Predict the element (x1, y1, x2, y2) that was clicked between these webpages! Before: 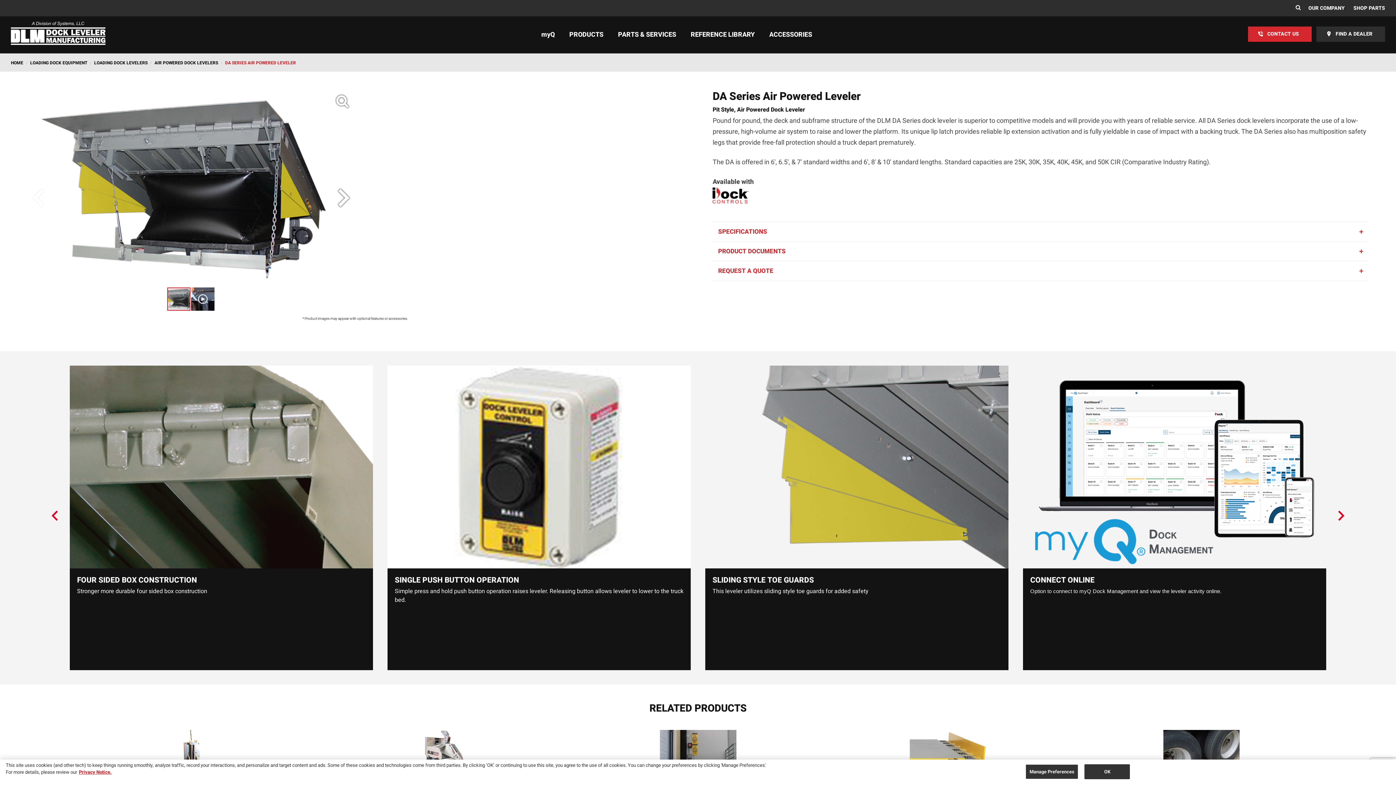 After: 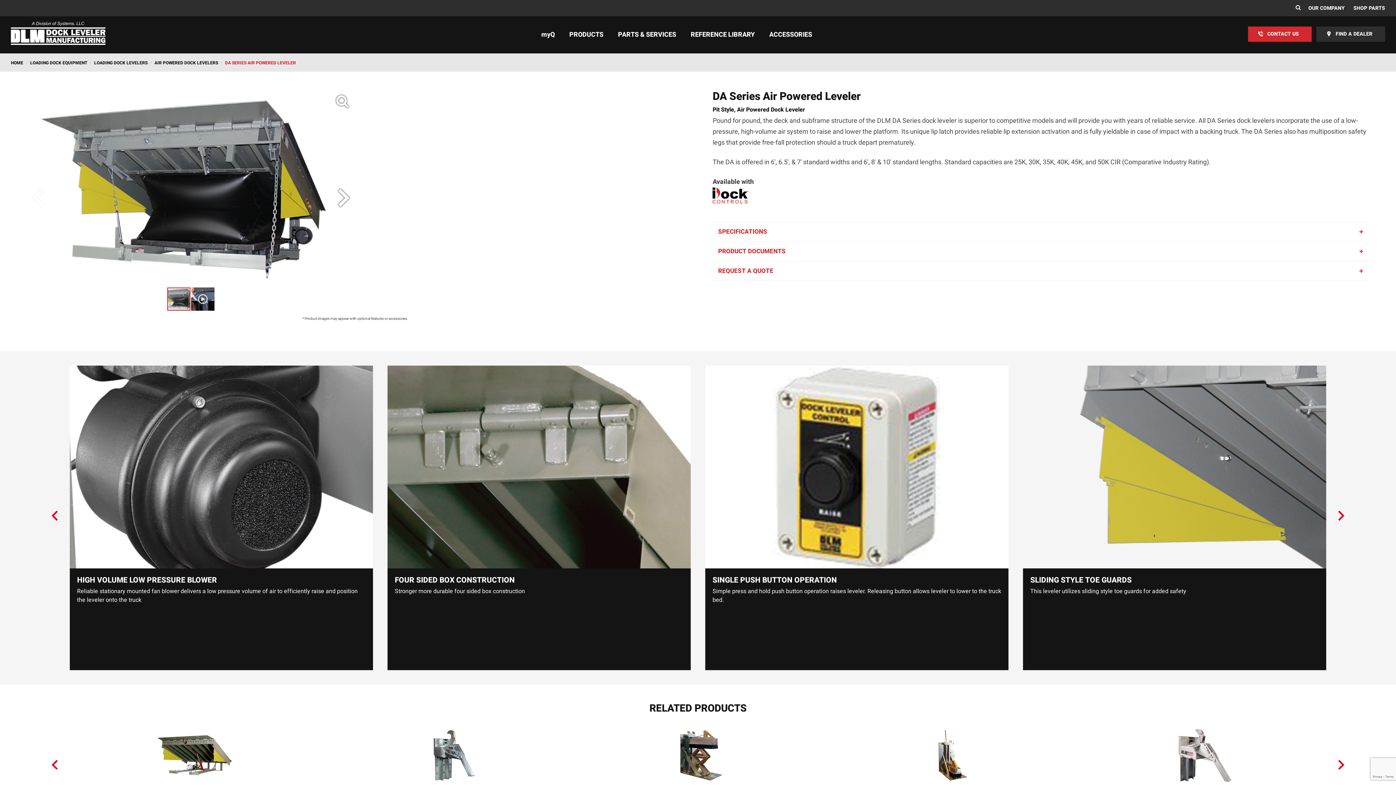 Action: bbox: (1084, 764, 1130, 779) label: OK